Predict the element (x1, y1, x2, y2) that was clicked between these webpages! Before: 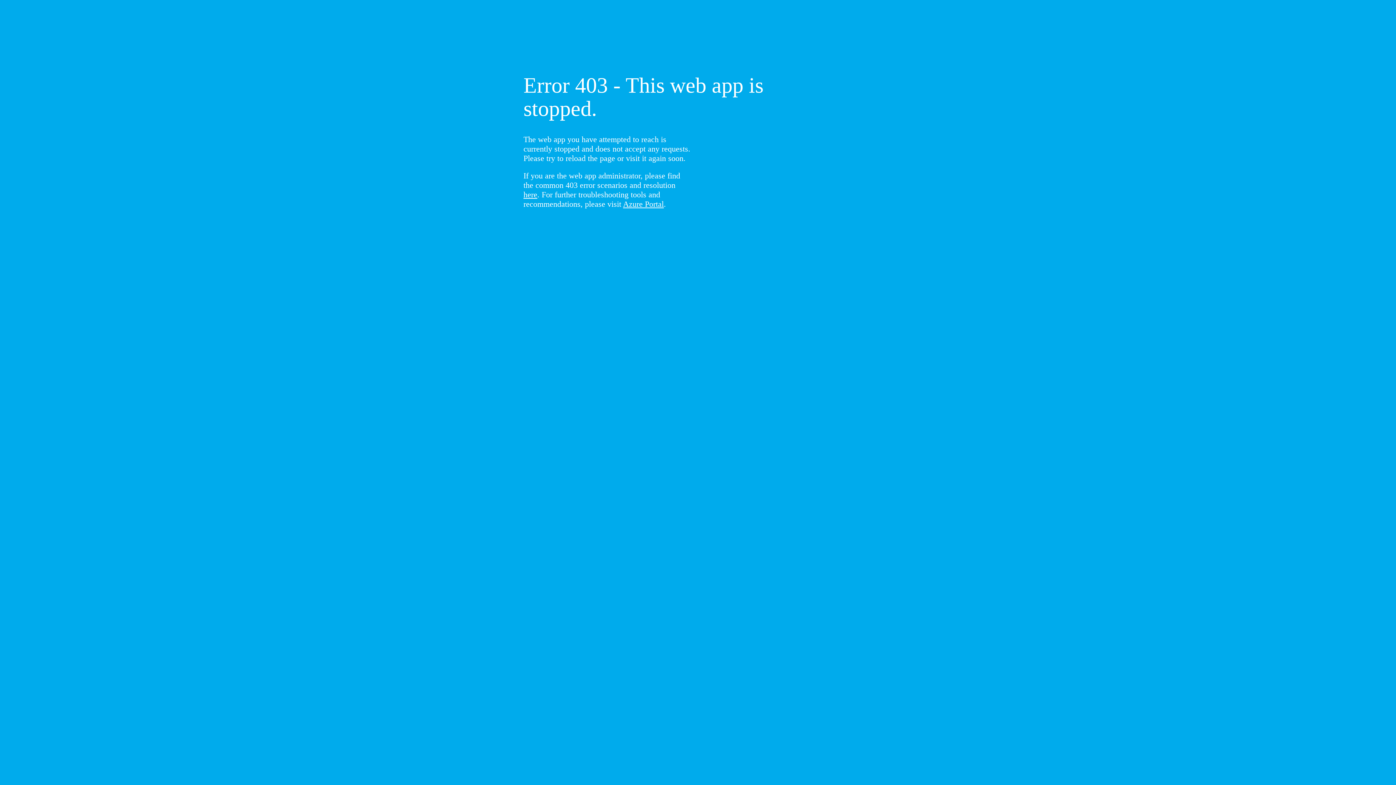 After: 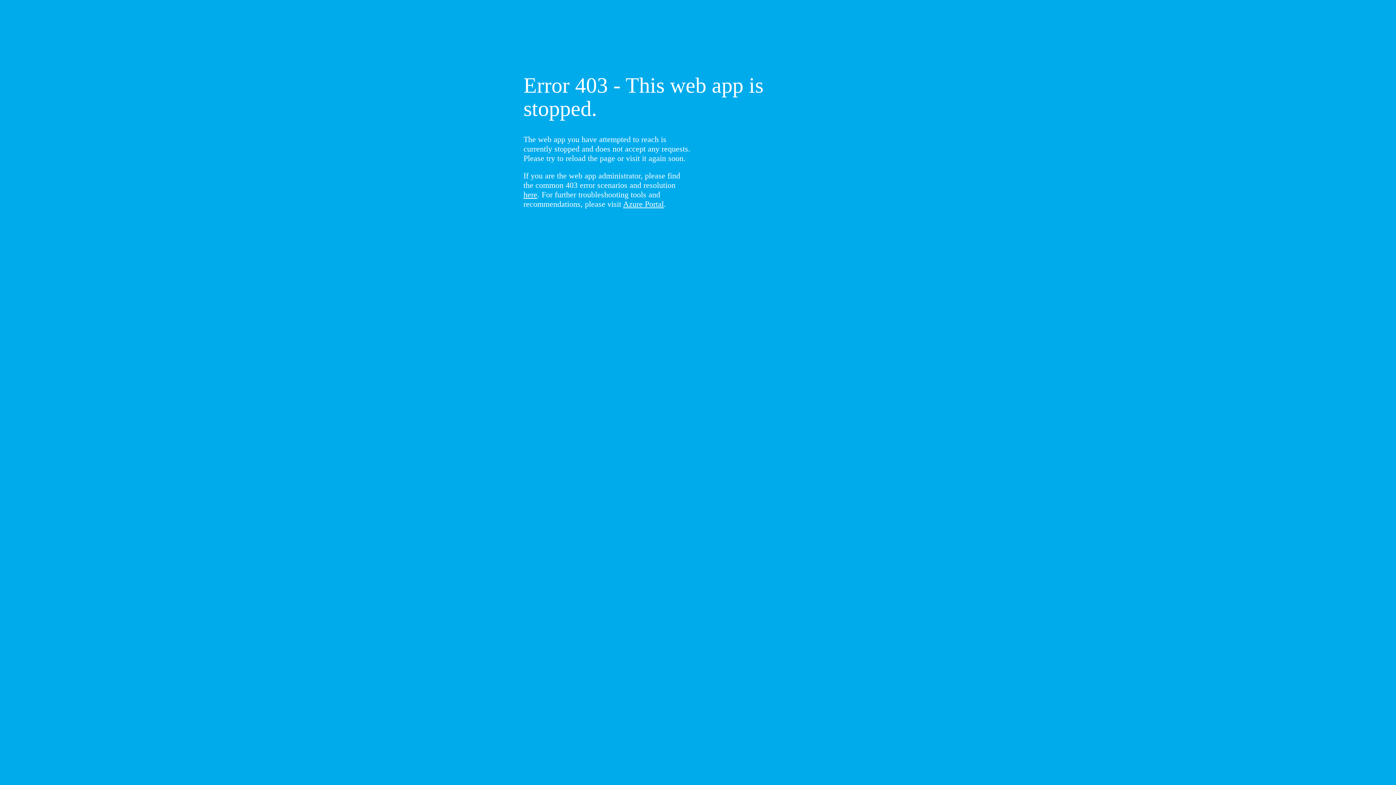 Action: bbox: (523, 190, 537, 199) label: here